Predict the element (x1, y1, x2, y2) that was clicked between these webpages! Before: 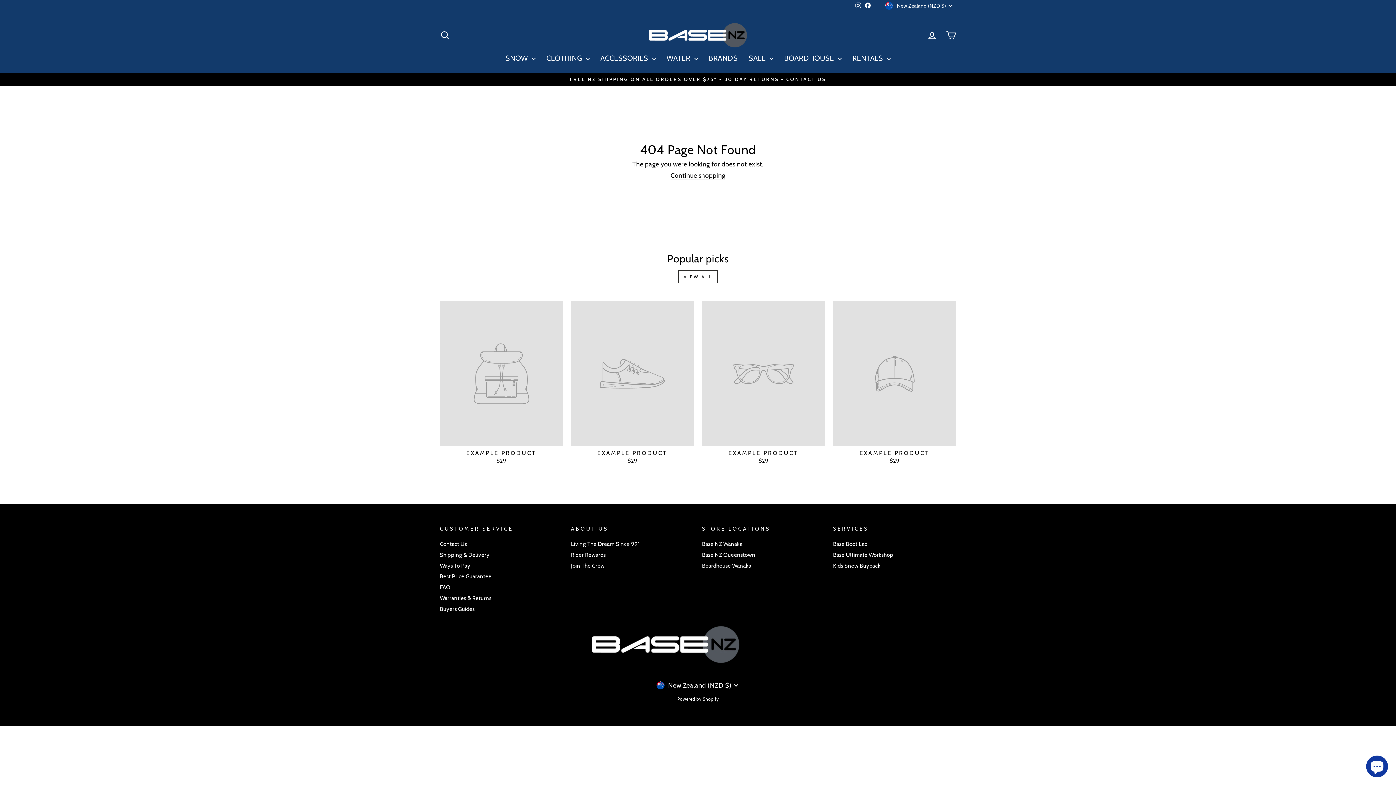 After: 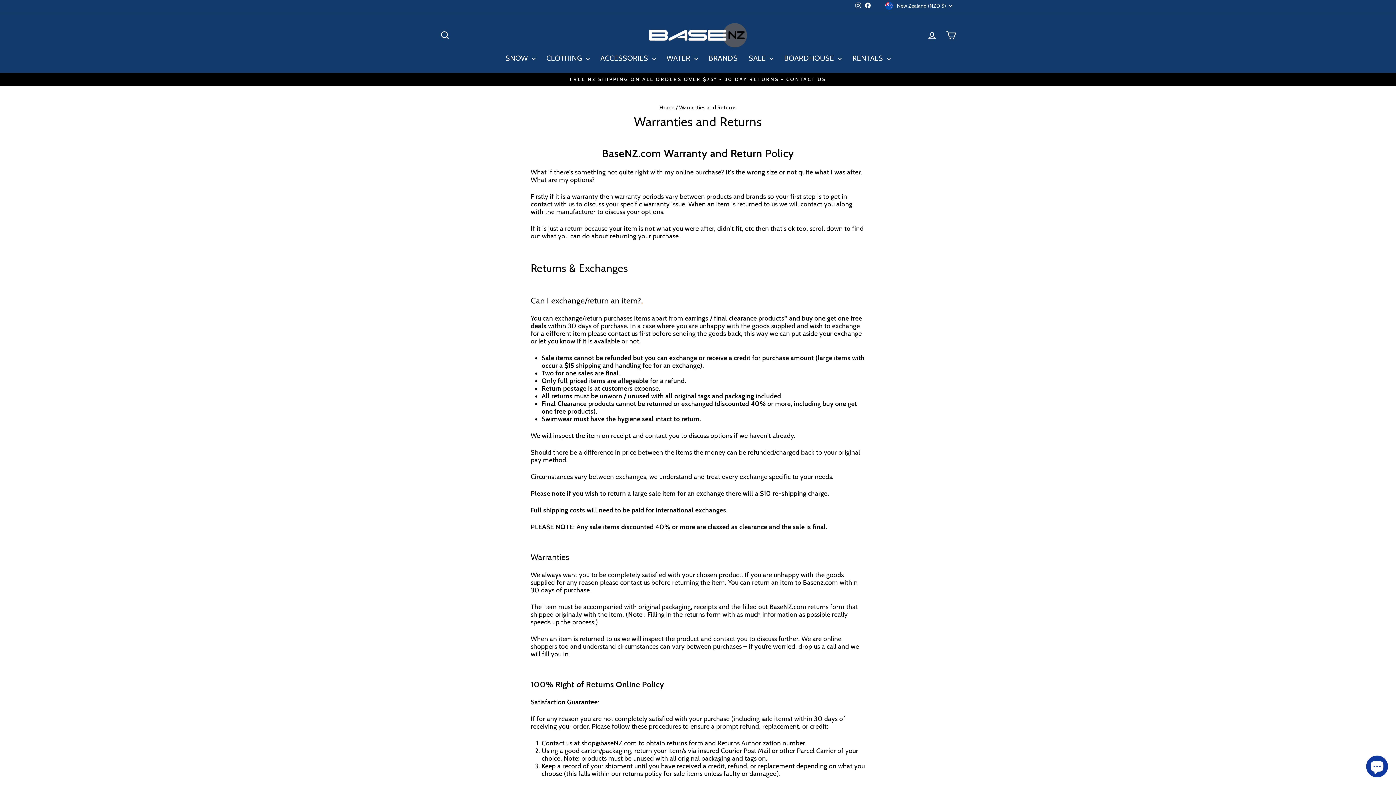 Action: label: Warranties & Returns bbox: (440, 593, 491, 603)